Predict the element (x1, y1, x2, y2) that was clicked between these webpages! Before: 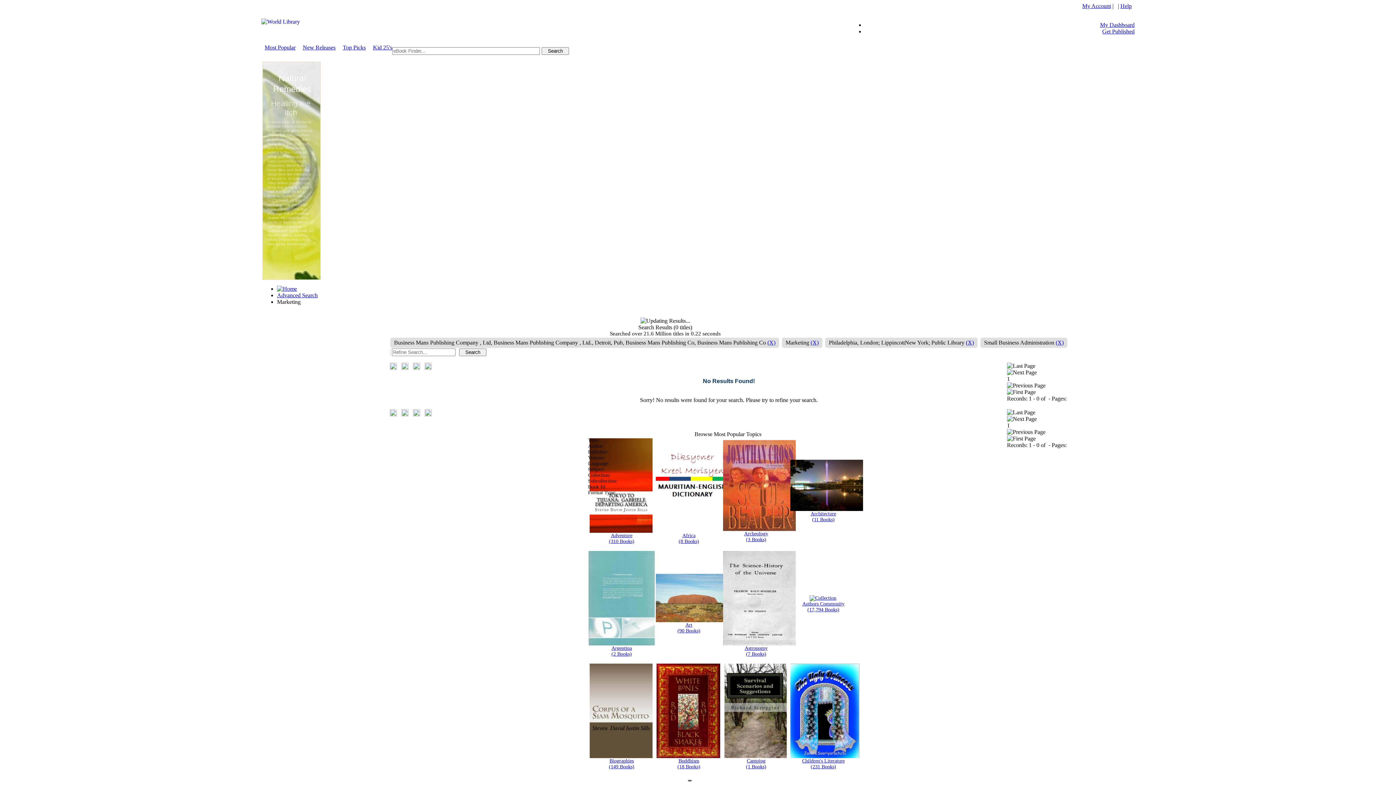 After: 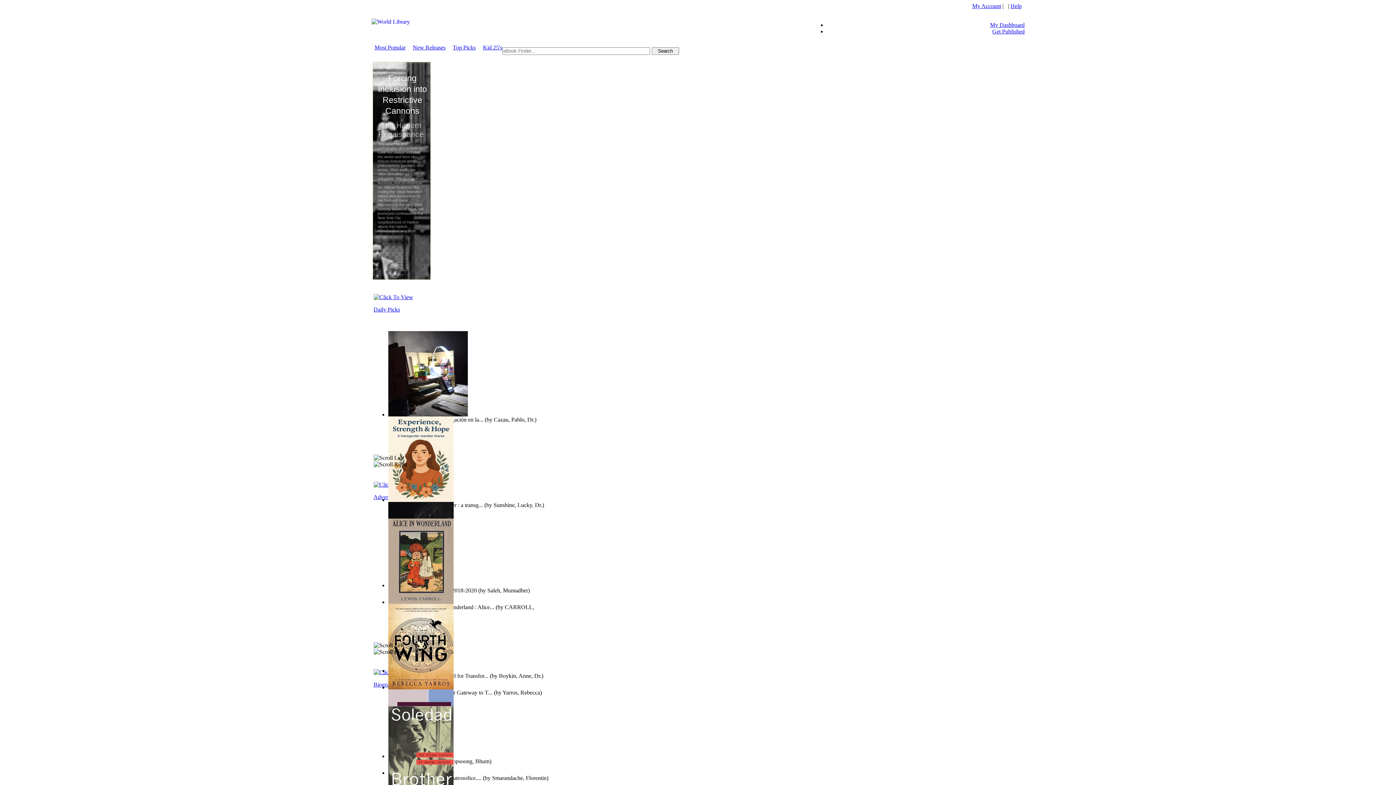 Action: bbox: (746, 758, 766, 769) label: Camping
(1 Books)